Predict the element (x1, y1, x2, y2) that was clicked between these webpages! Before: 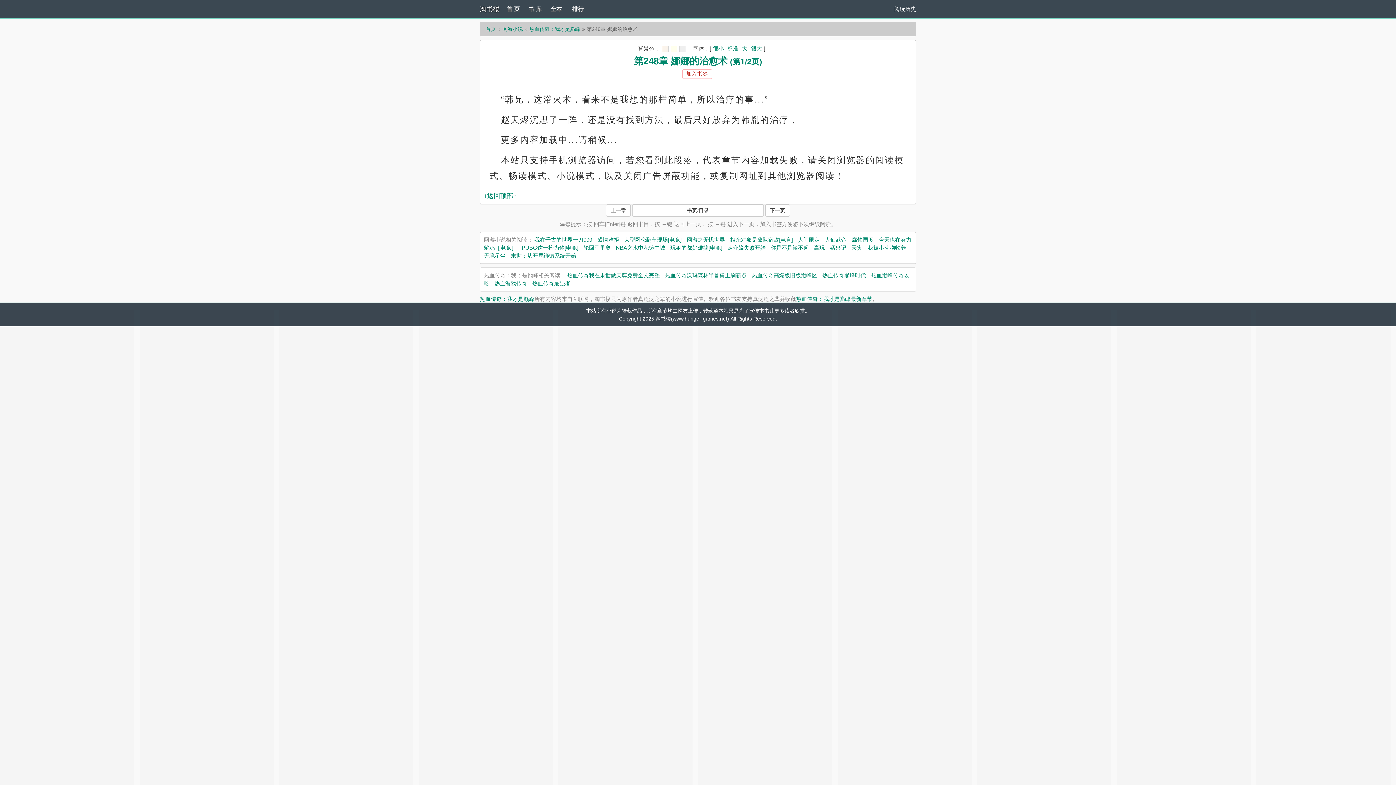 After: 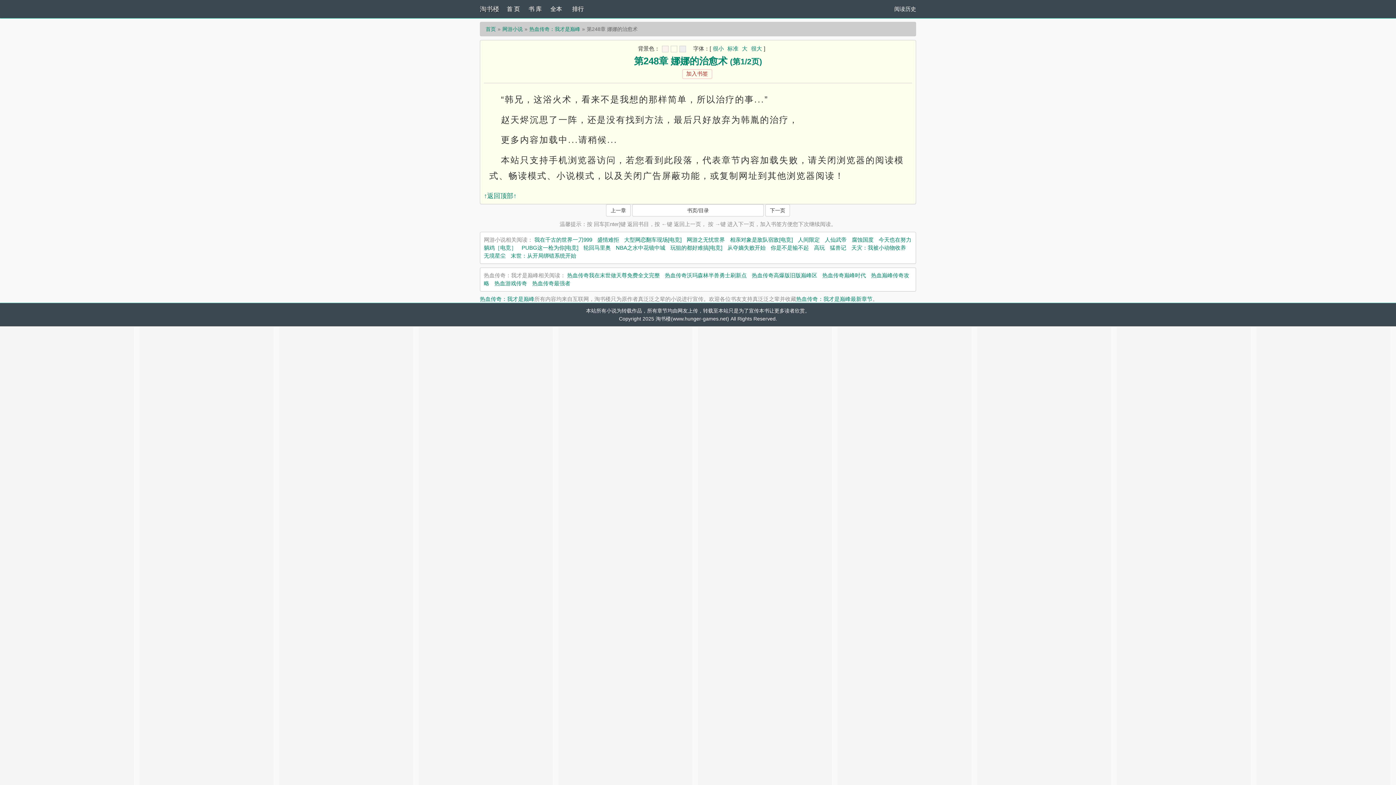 Action: bbox: (670, 45, 677, 52)